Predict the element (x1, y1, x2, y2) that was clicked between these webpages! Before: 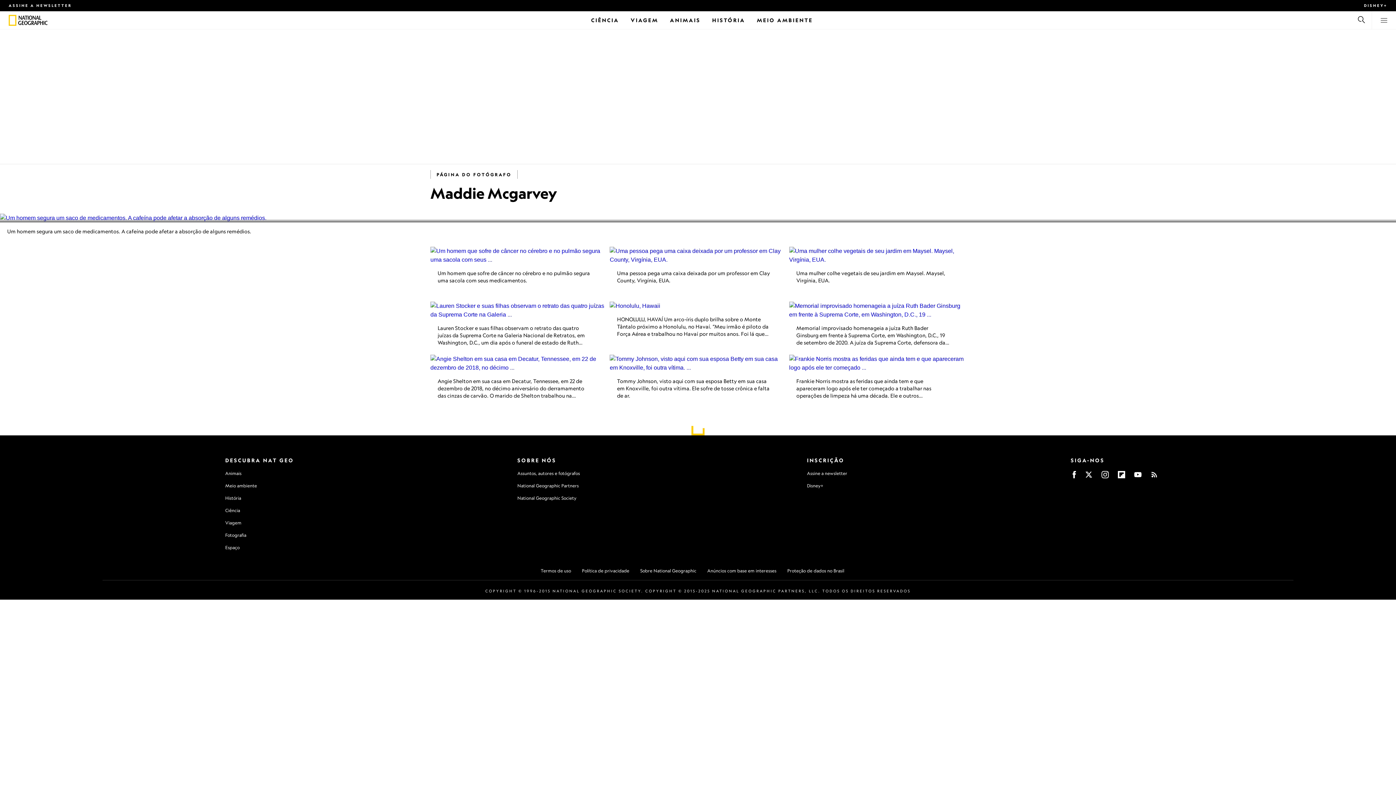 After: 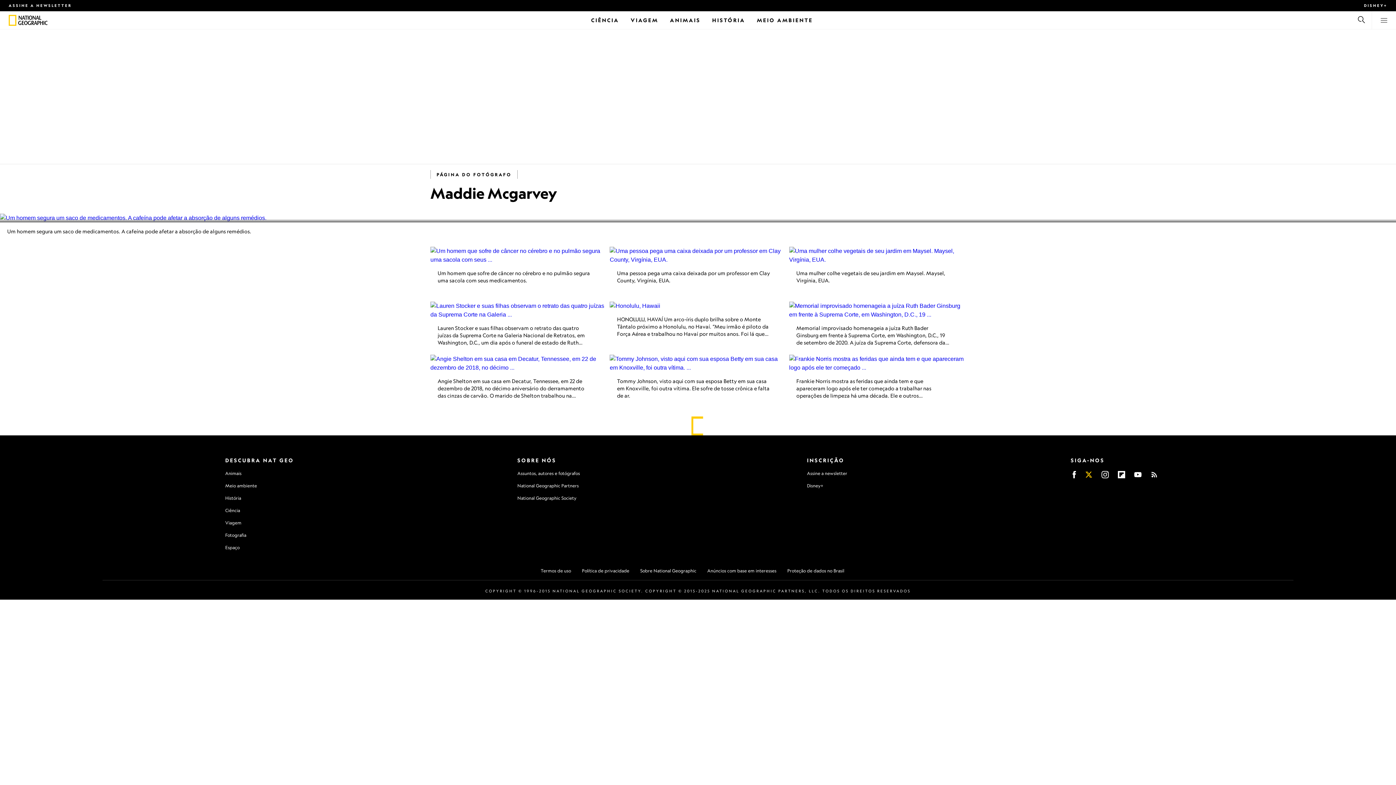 Action: bbox: (1085, 471, 1092, 478)